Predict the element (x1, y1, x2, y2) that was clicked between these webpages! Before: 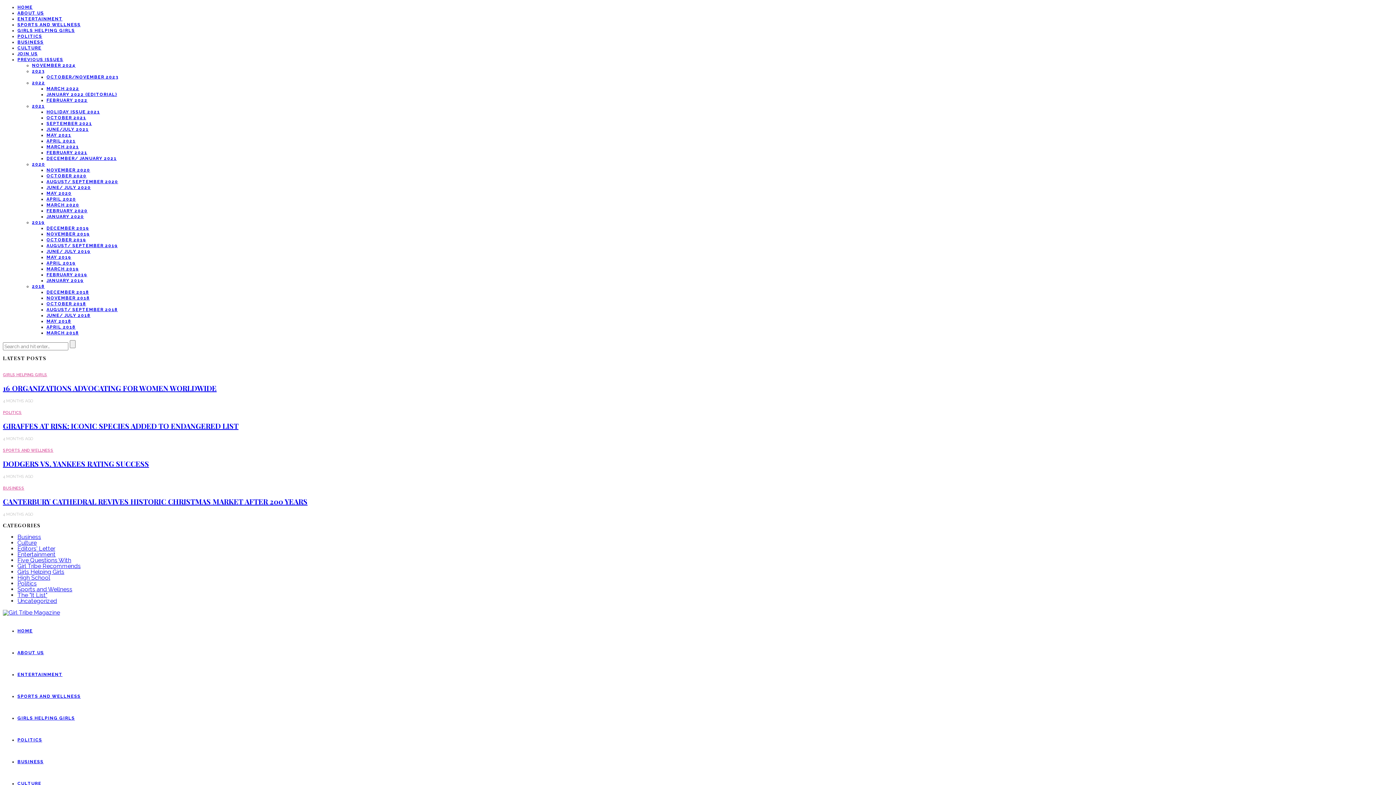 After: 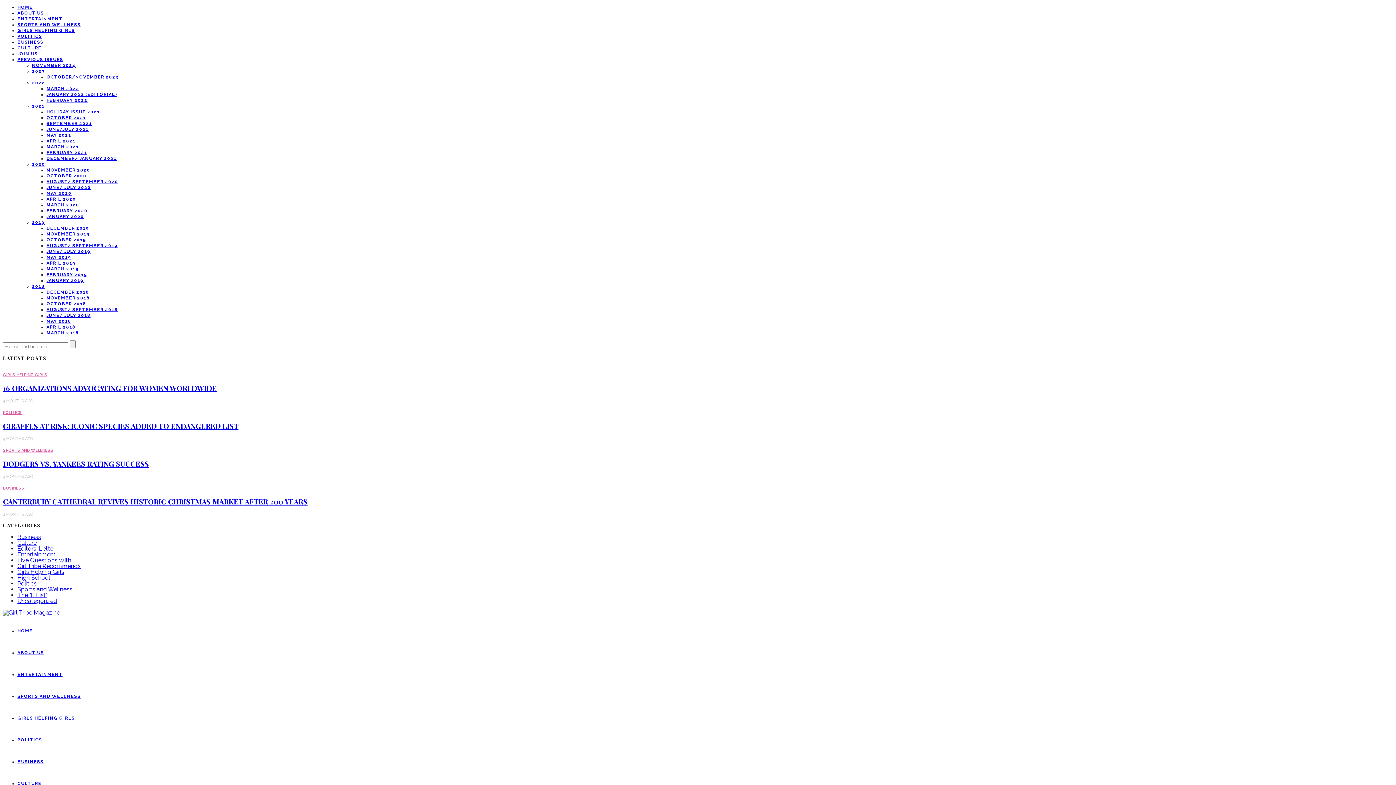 Action: bbox: (46, 86, 79, 91) label: MARCH 2022